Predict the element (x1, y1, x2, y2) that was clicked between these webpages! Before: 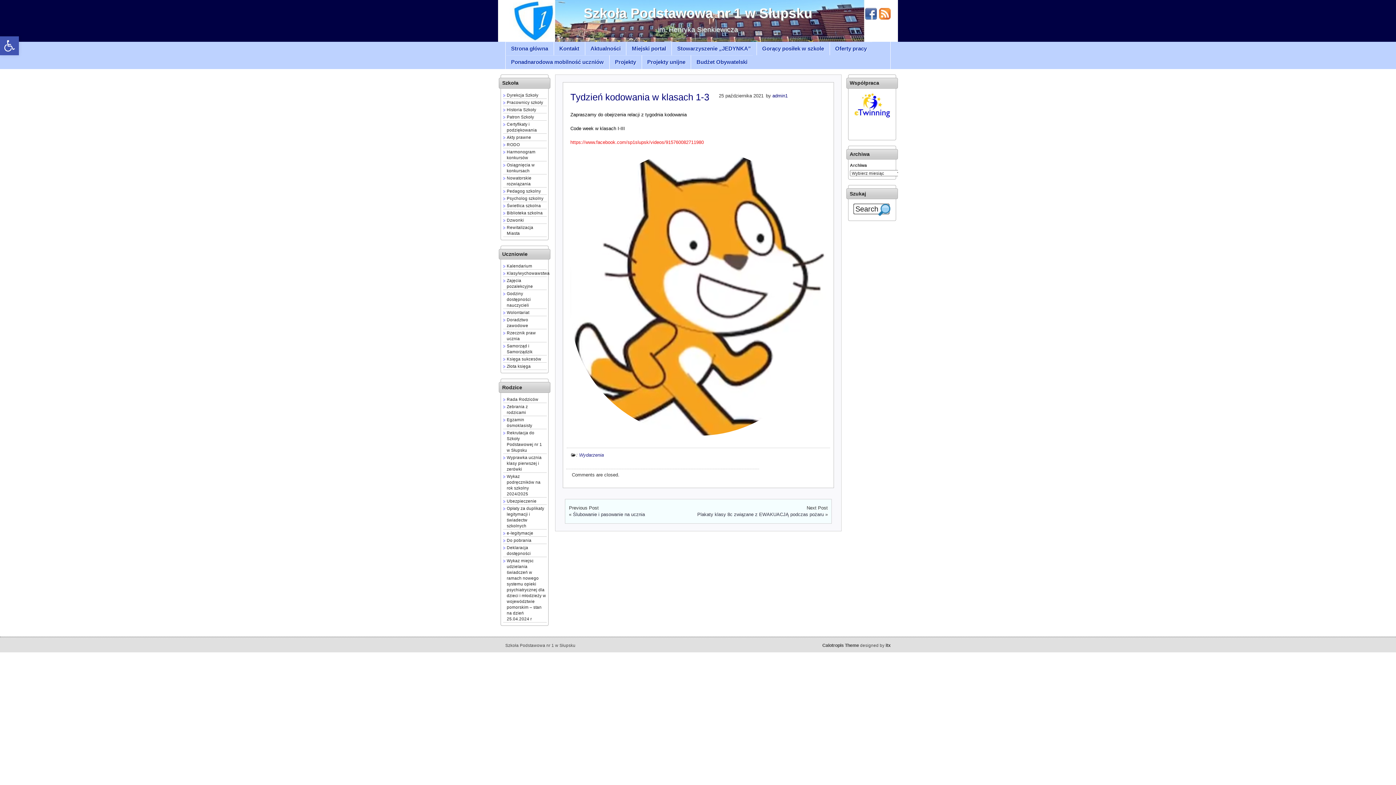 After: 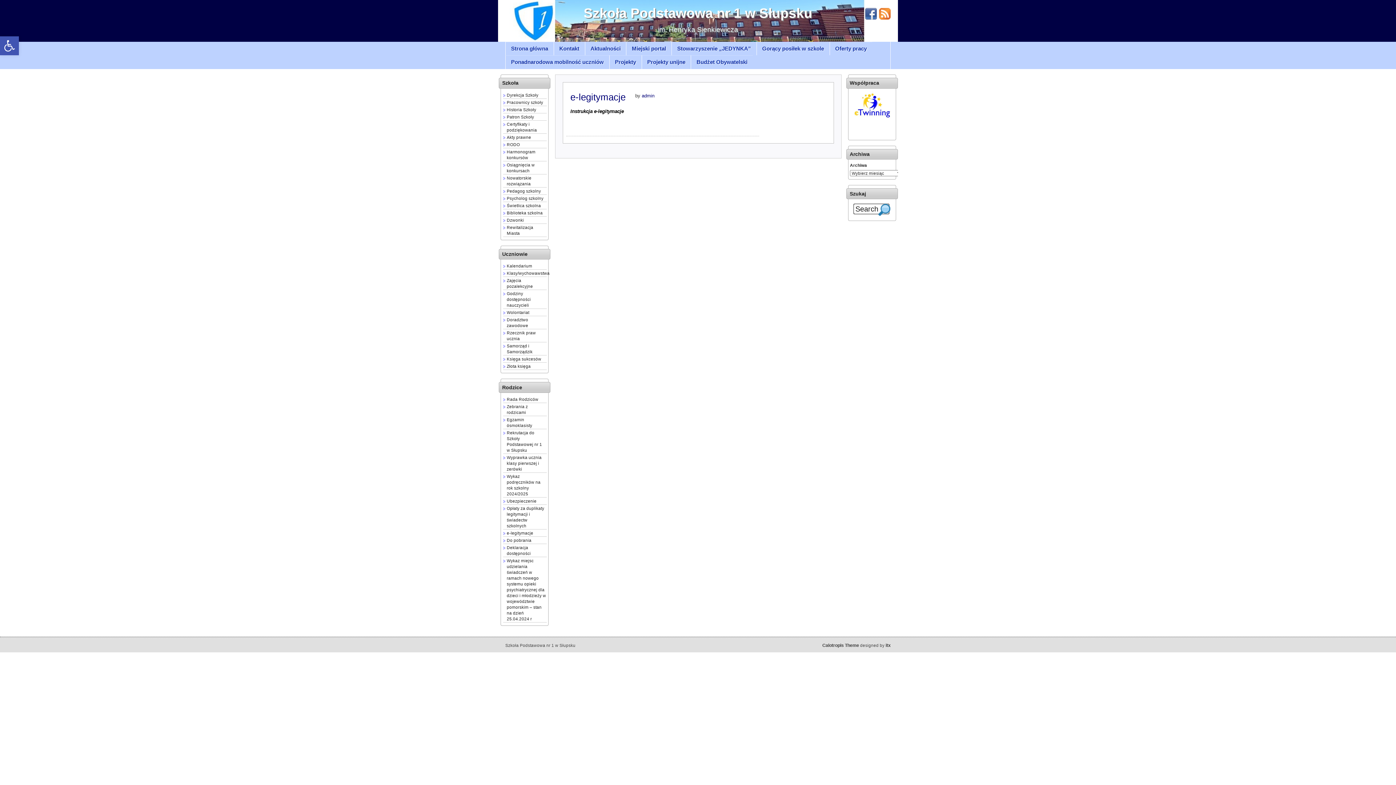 Action: bbox: (506, 530, 533, 535) label: e-legitymacje